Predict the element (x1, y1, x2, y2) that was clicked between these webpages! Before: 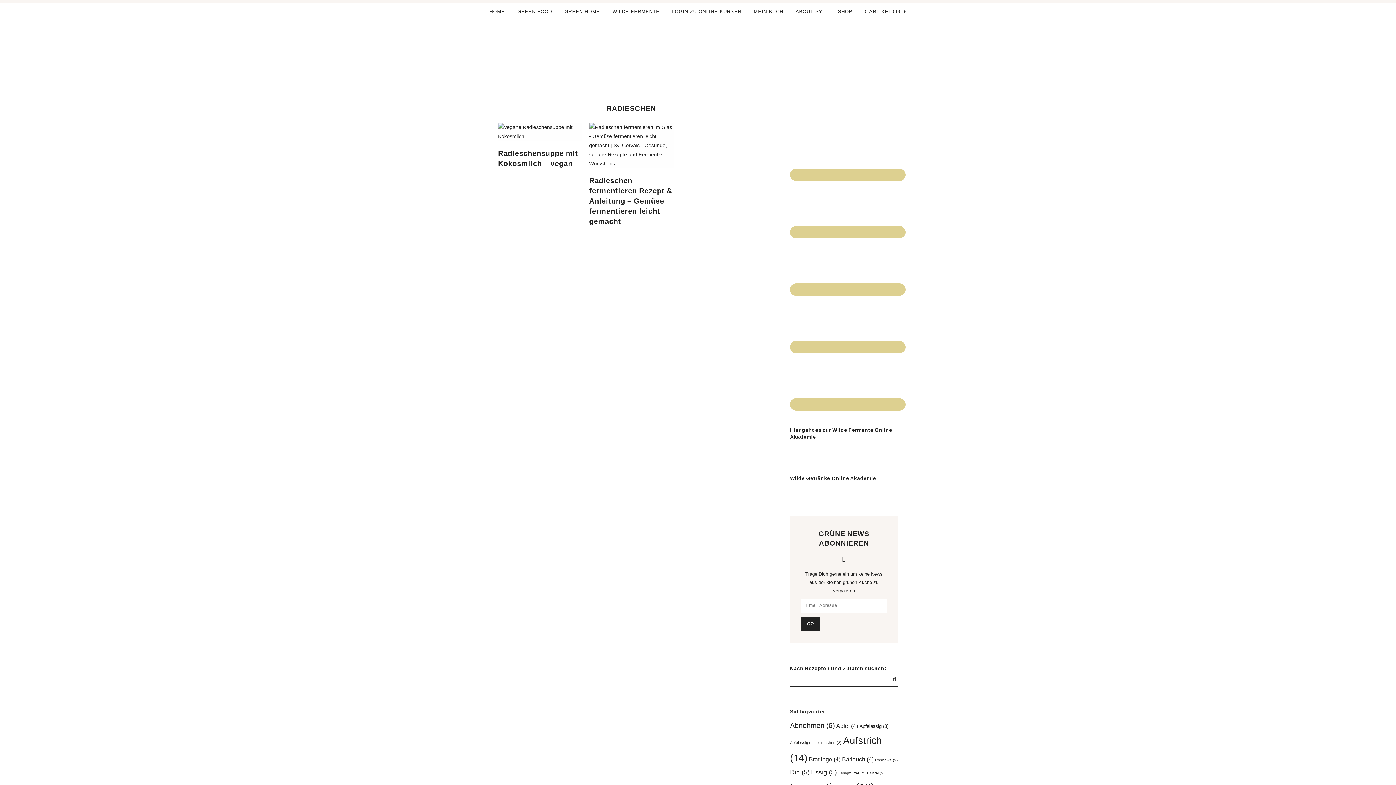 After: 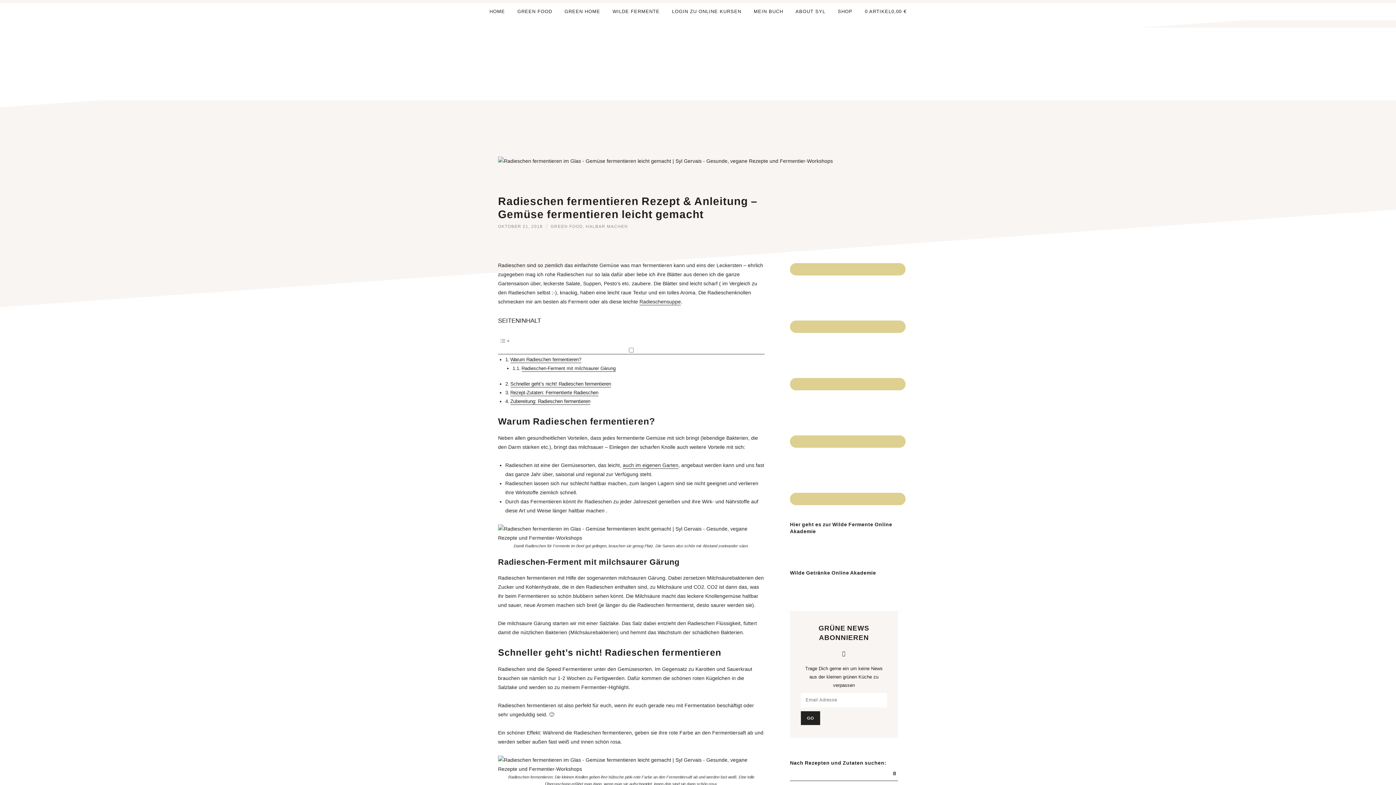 Action: bbox: (589, 122, 673, 168)